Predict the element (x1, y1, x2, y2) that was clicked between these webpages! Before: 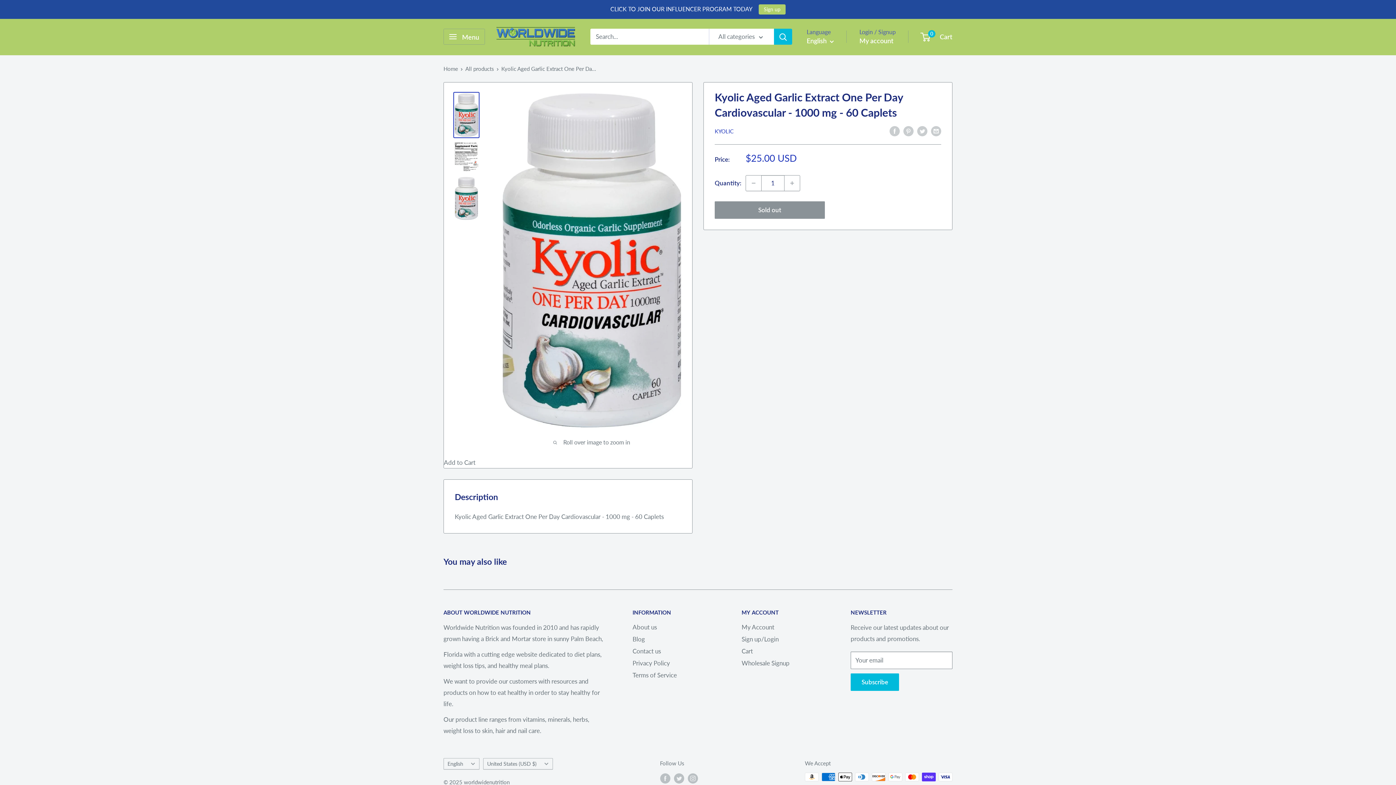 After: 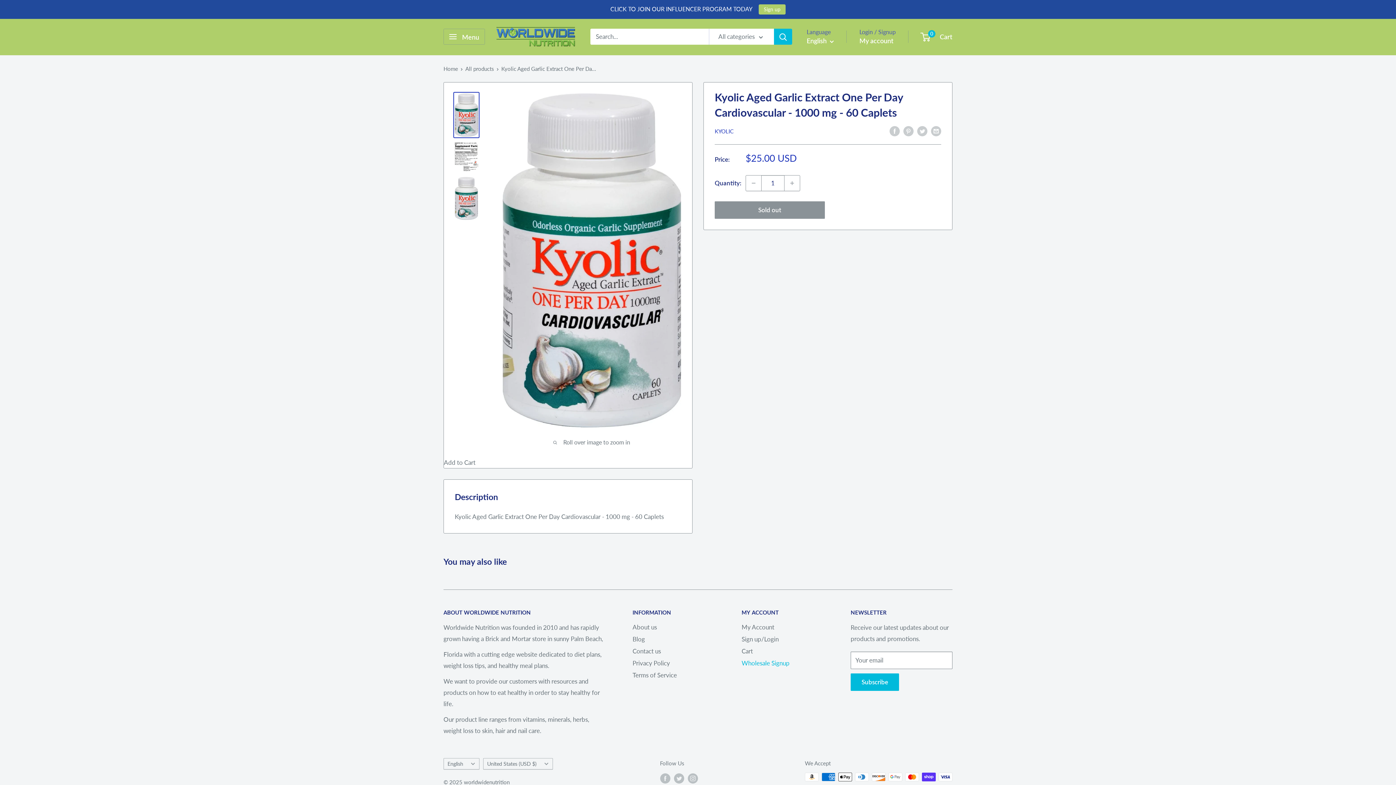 Action: bbox: (741, 657, 825, 669) label: Wholesale Signup